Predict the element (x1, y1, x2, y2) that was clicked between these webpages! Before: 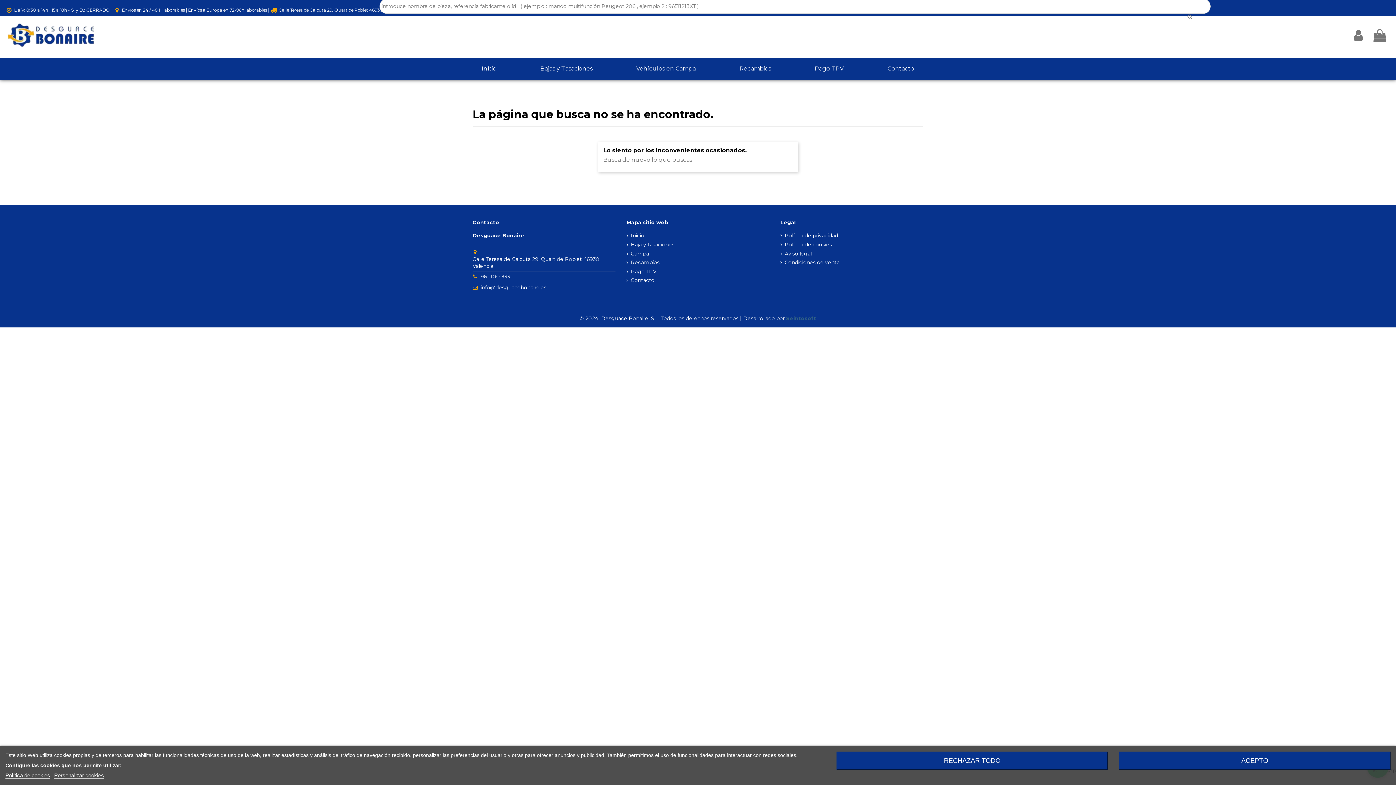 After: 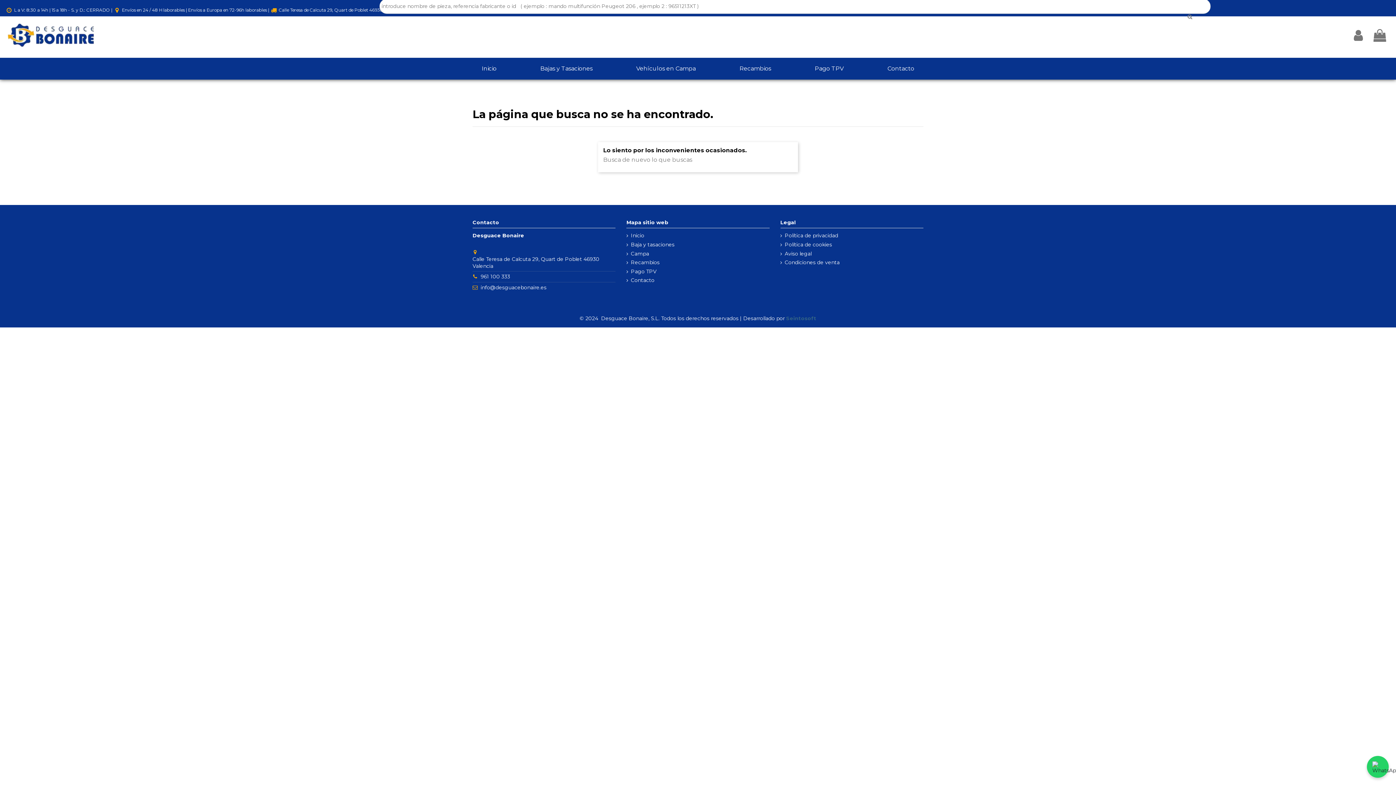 Action: bbox: (1119, 752, 1390, 770) label: ACEPTO